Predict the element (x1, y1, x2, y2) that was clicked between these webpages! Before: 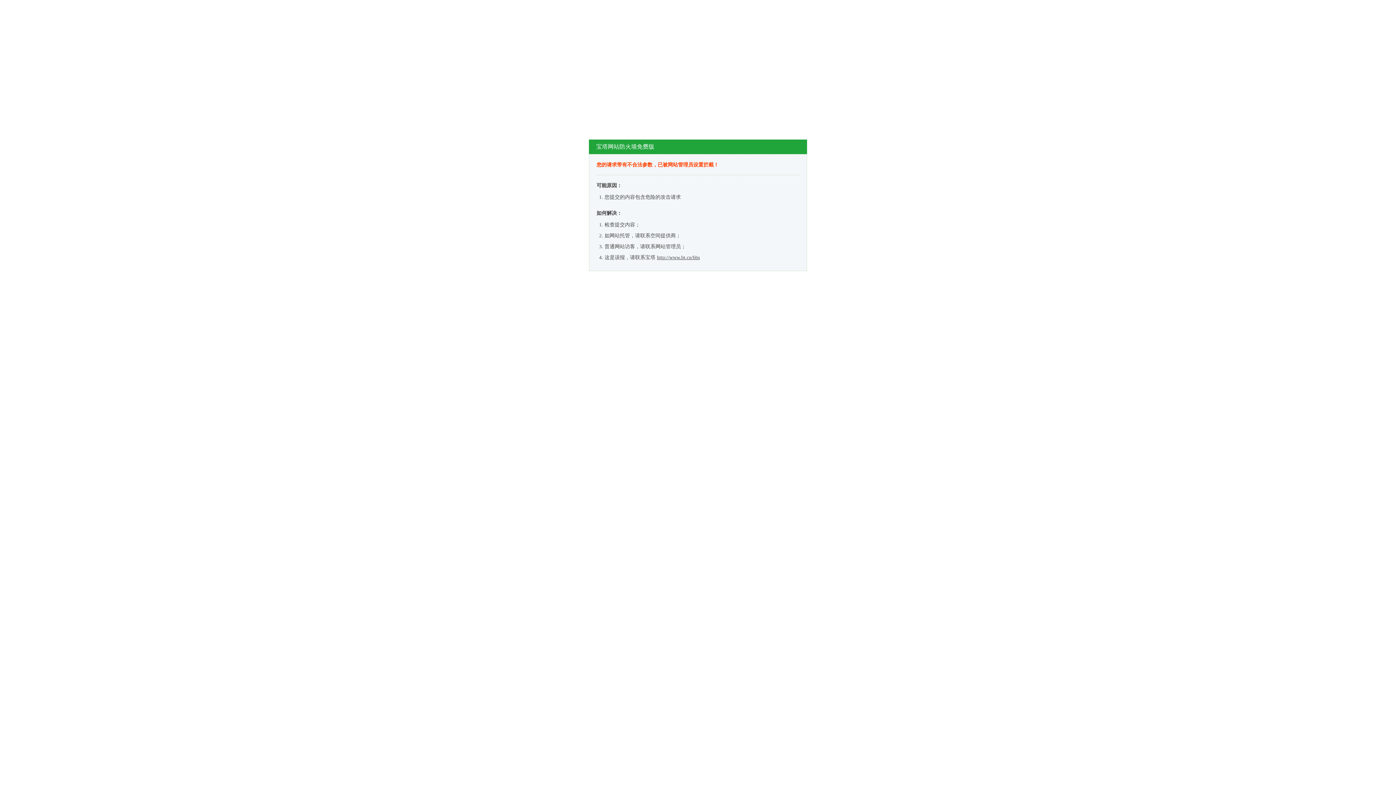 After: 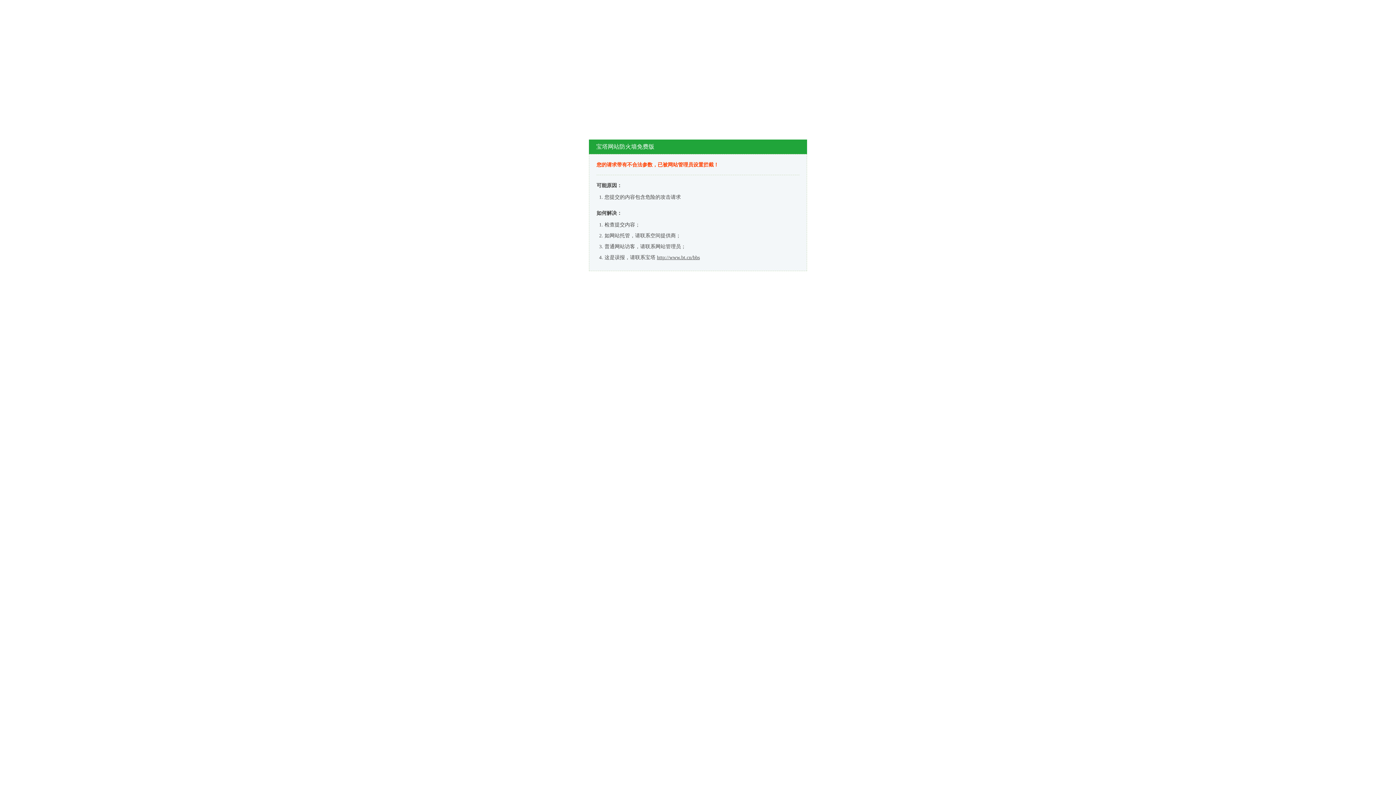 Action: bbox: (657, 254, 700, 260) label: http://www.bt.cn/bbs